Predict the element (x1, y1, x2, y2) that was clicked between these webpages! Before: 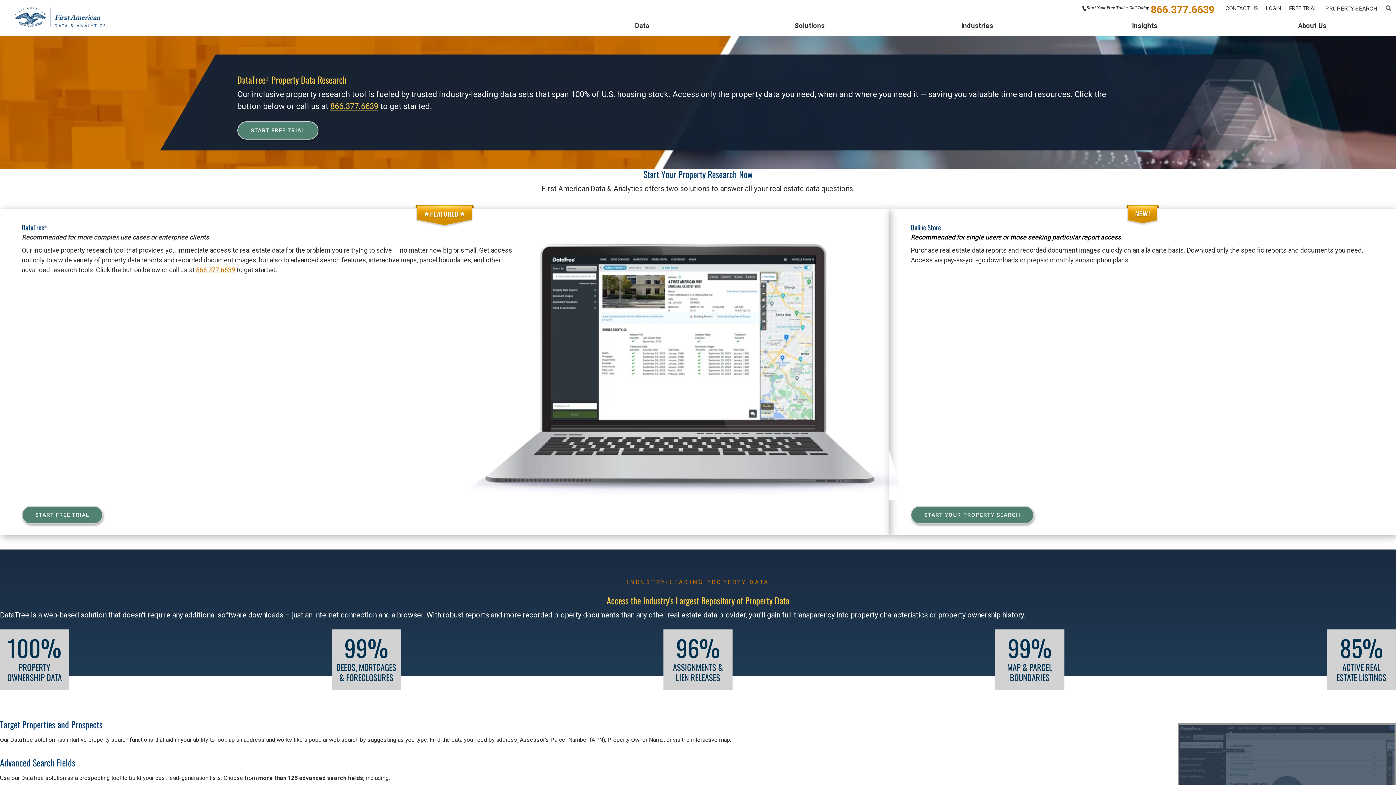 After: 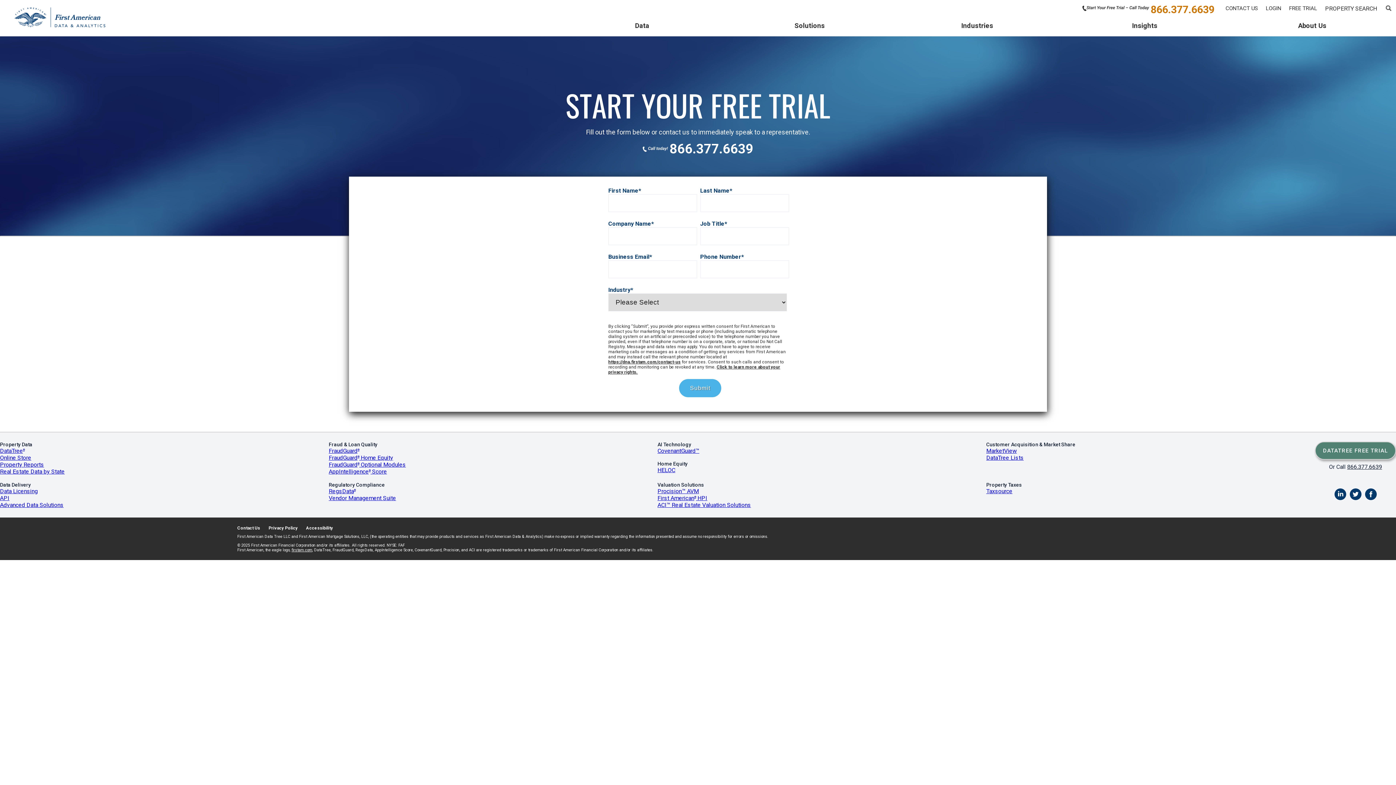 Action: bbox: (21, 506, 102, 524) label: START FREE TRIAL